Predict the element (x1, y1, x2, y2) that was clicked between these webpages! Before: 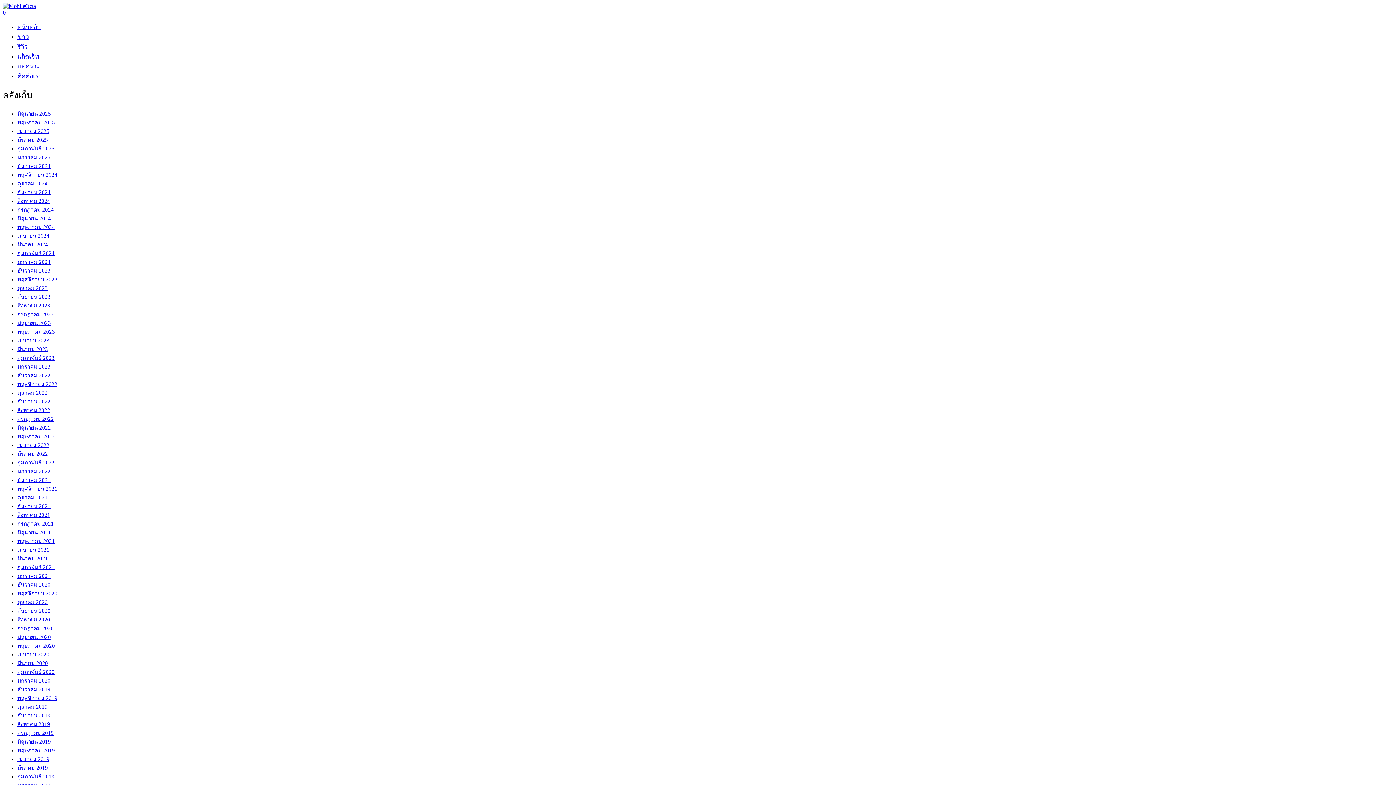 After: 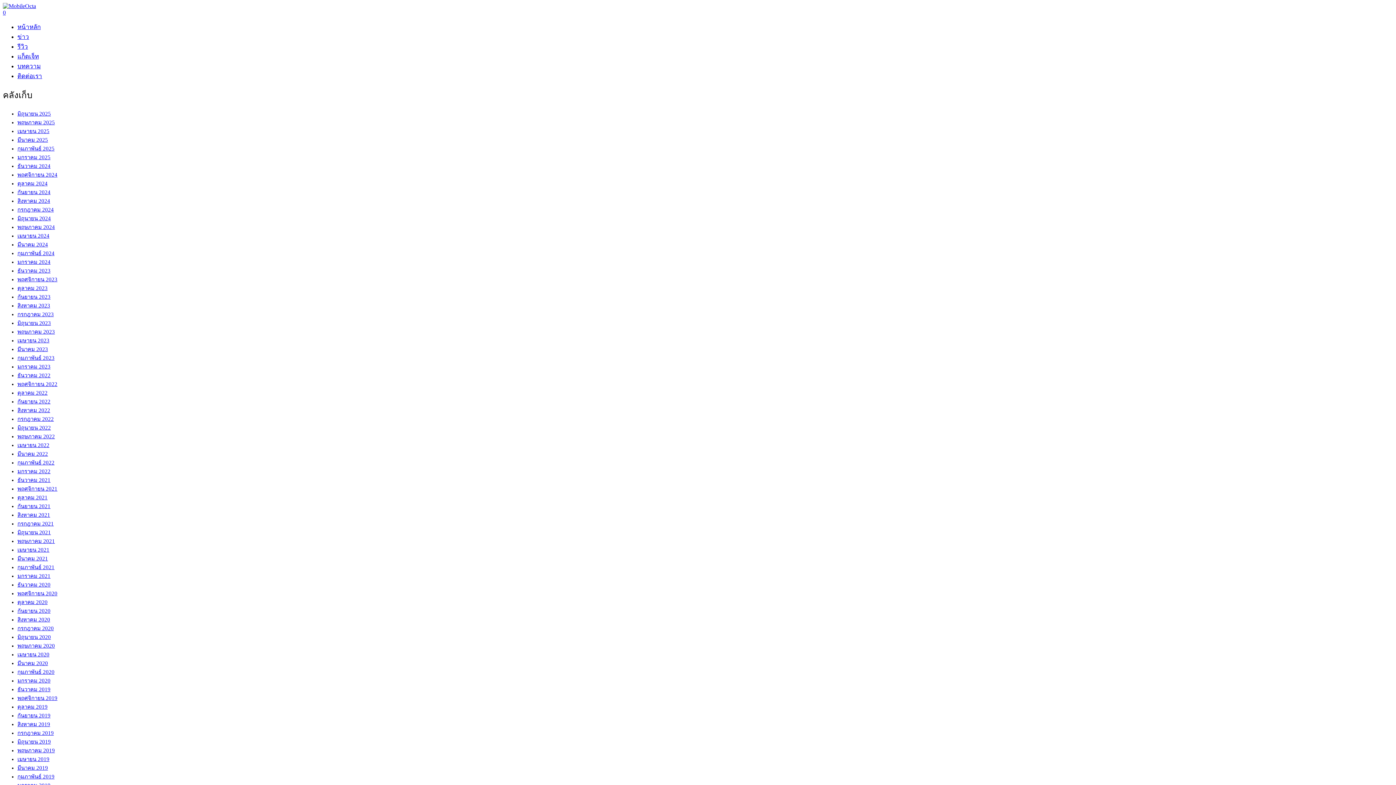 Action: label: พฤศจิกายน 2022 bbox: (17, 381, 57, 387)